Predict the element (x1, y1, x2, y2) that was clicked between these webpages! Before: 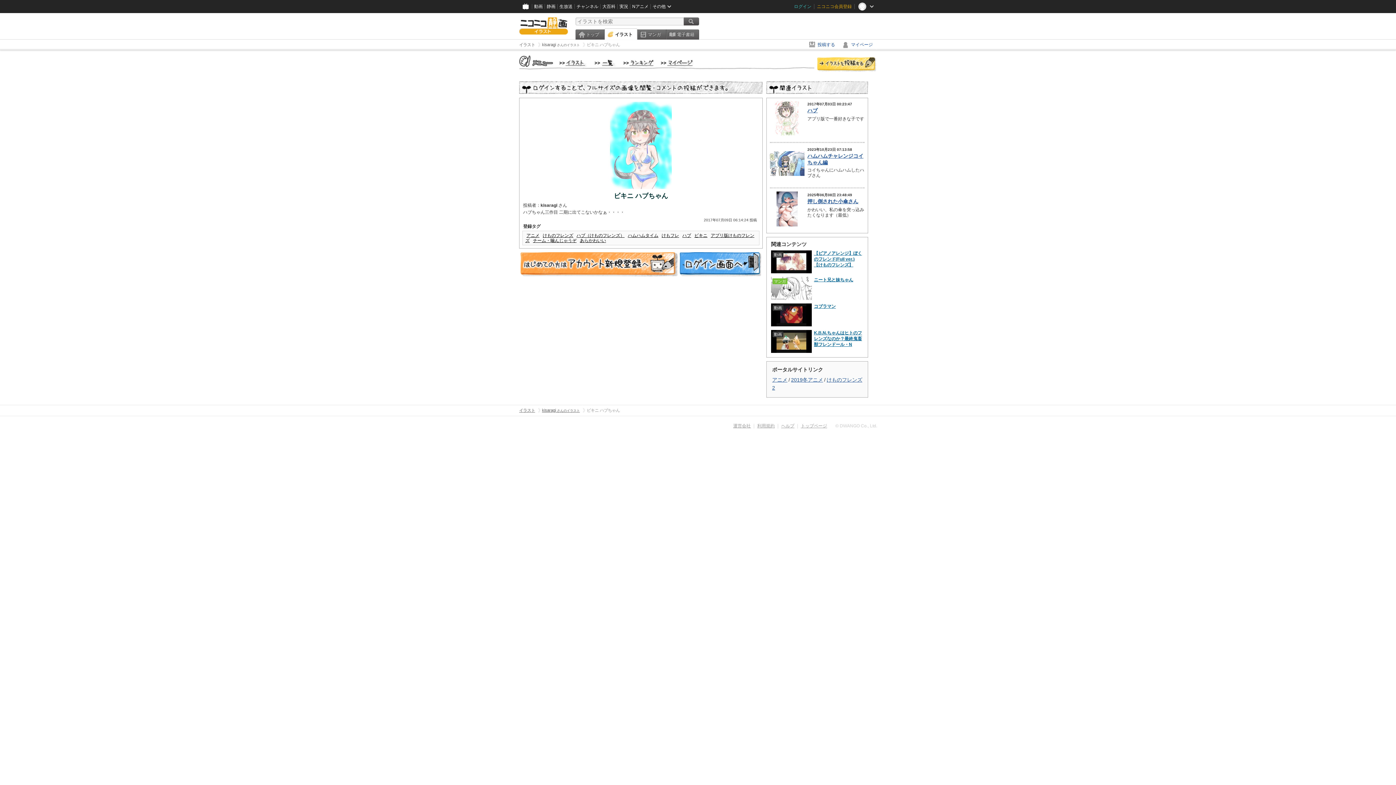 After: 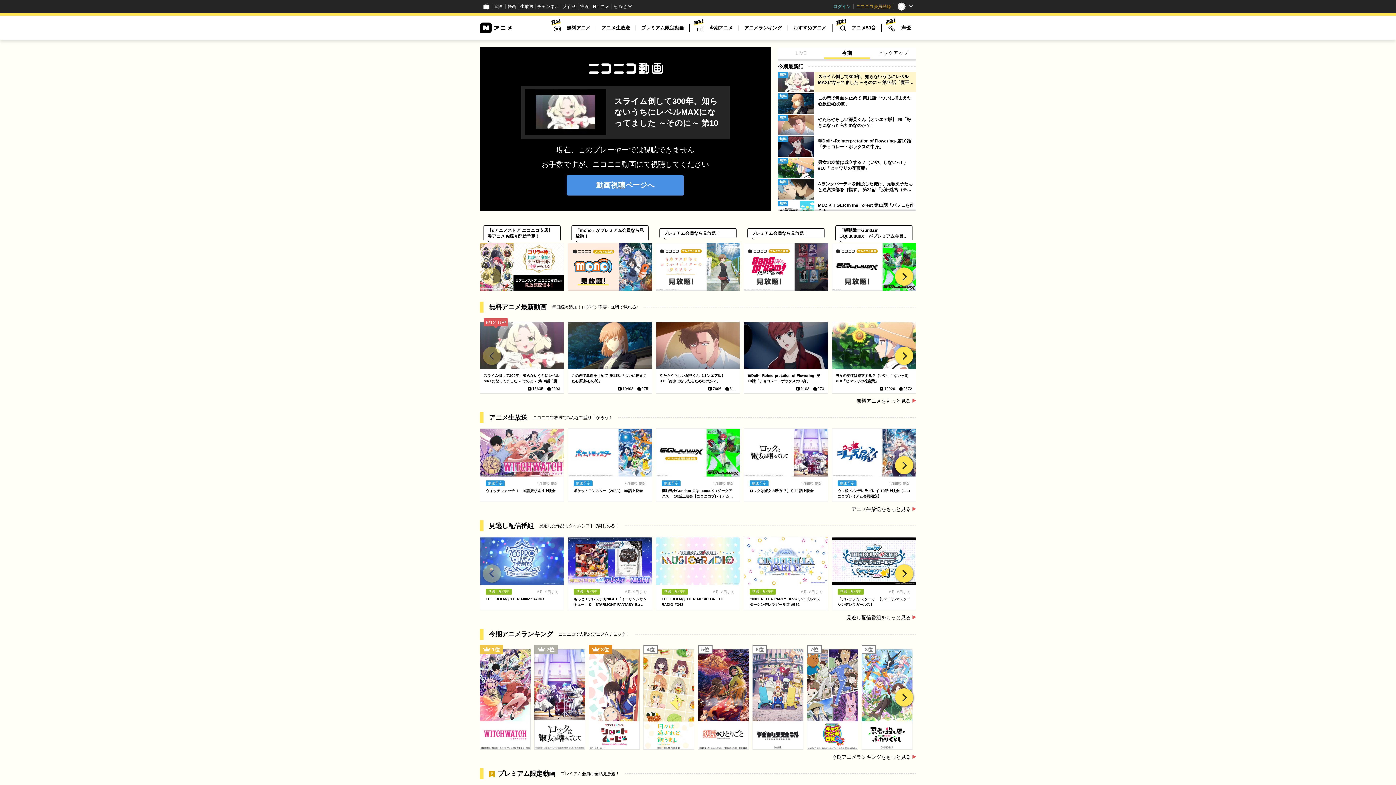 Action: label: Nアニメ bbox: (630, 0, 650, 13)